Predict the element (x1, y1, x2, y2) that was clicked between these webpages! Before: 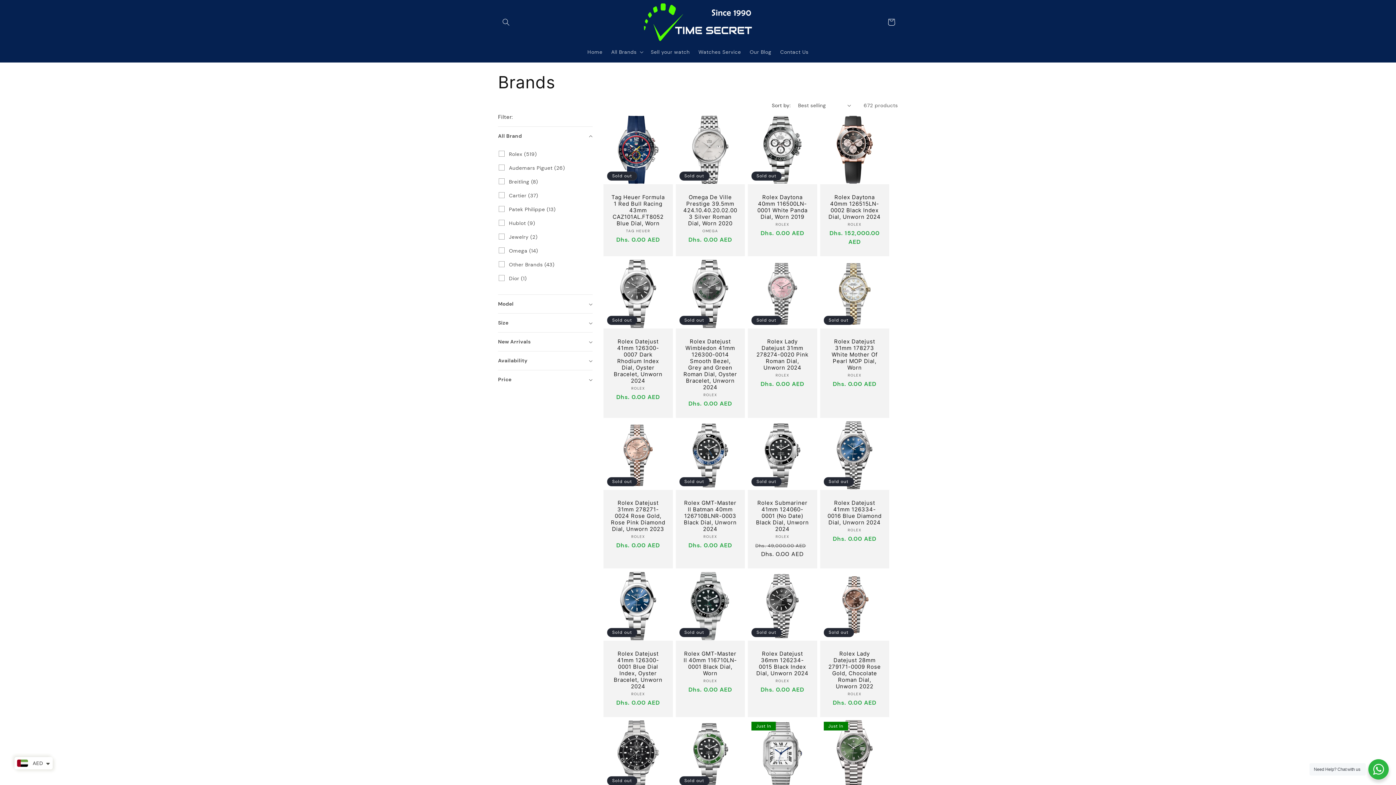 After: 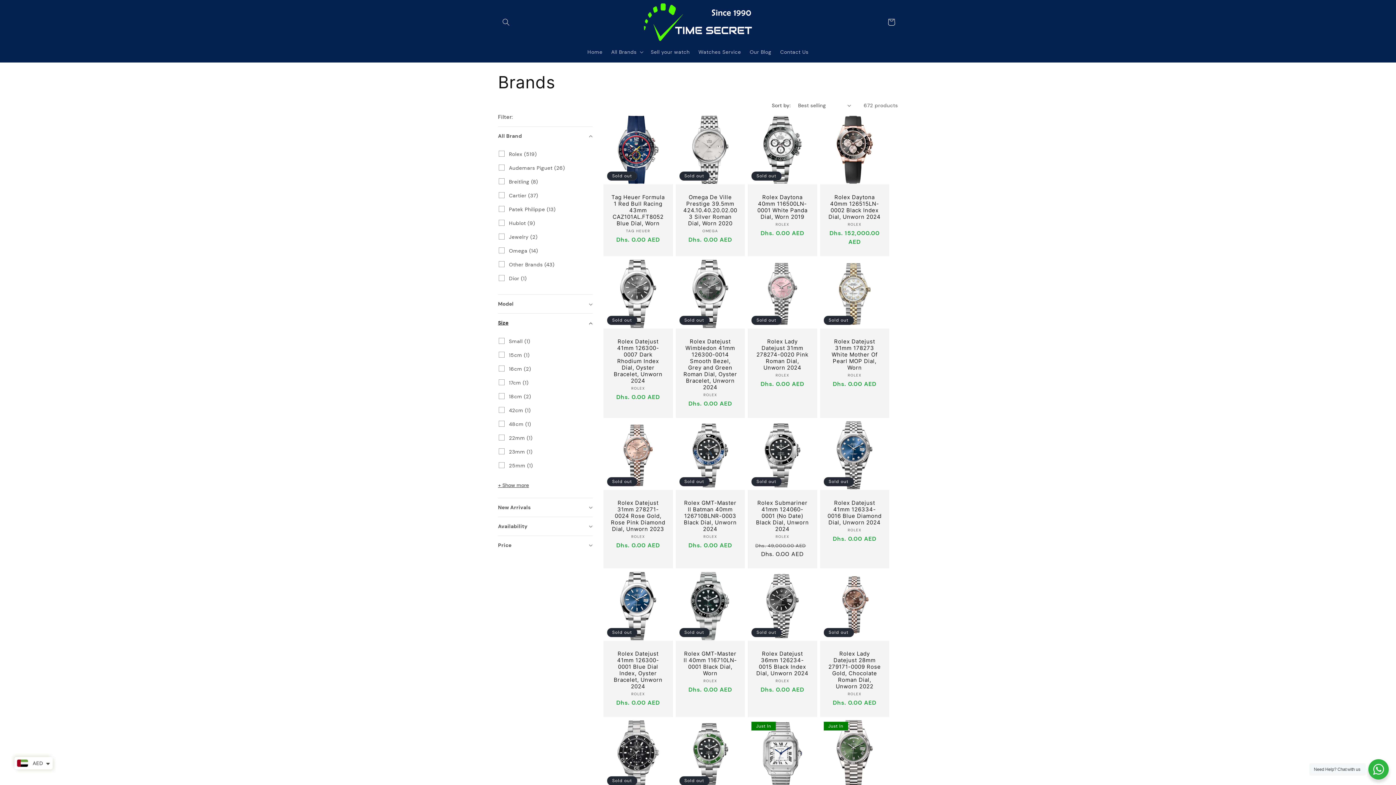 Action: label: Size (0 selected) bbox: (498, 313, 592, 332)